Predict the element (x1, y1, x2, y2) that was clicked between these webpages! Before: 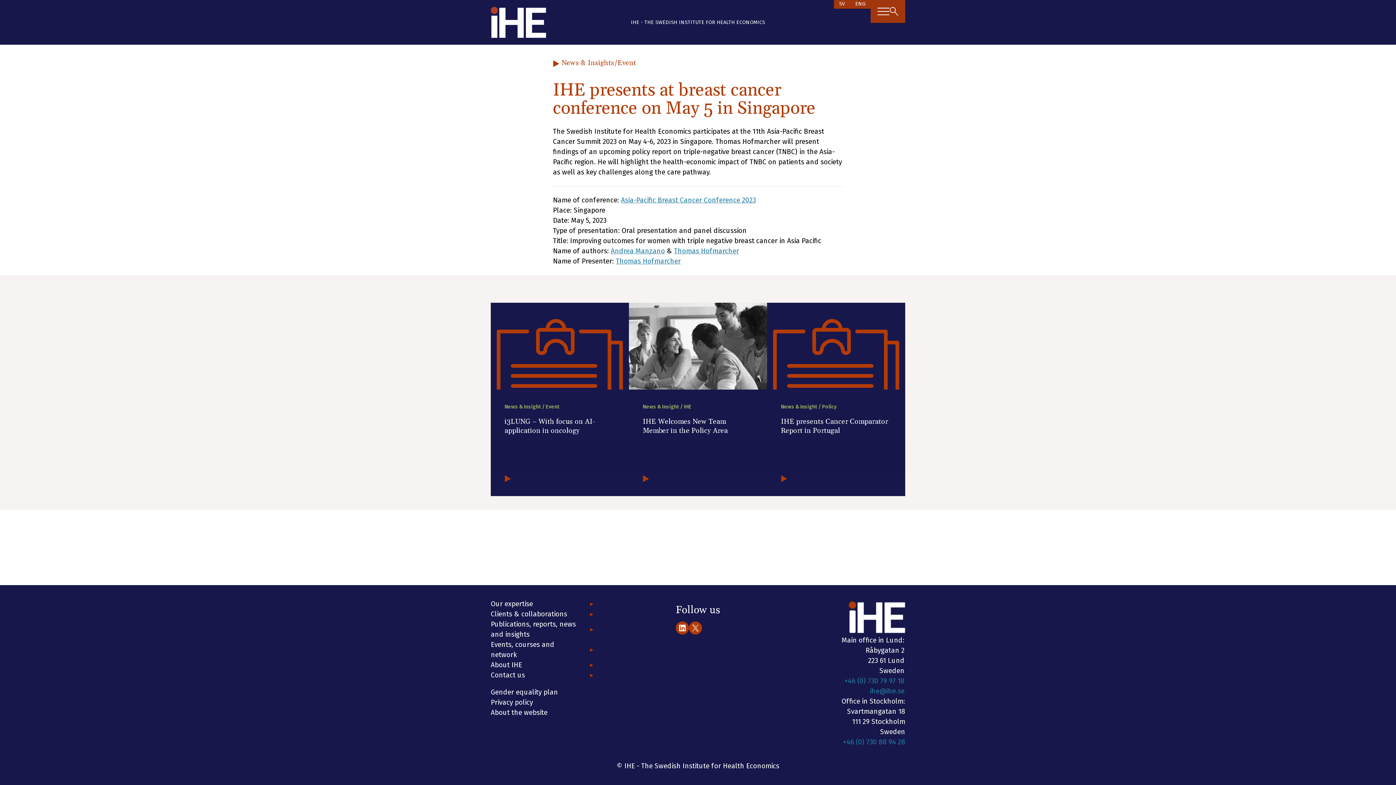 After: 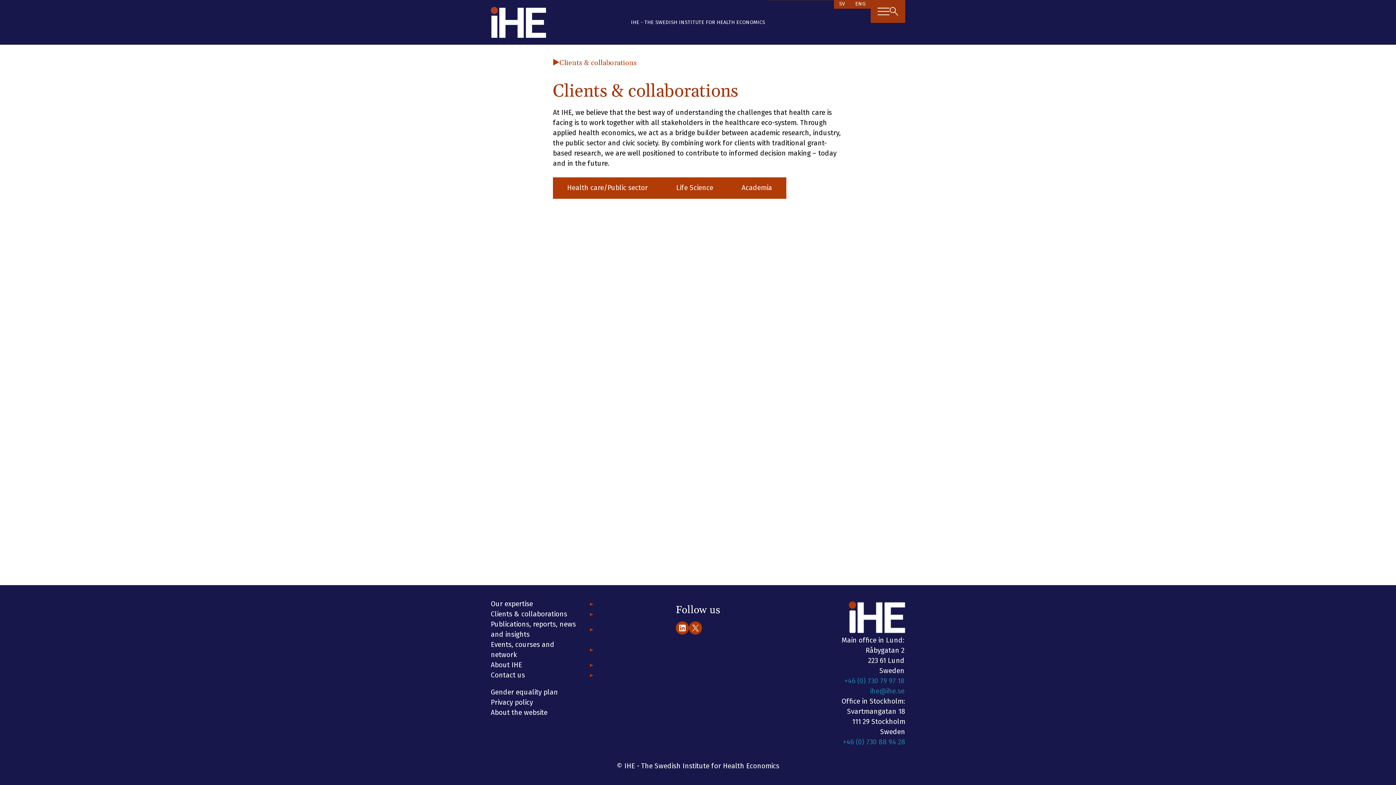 Action: label: Clients & collaborations bbox: (490, 609, 594, 619)